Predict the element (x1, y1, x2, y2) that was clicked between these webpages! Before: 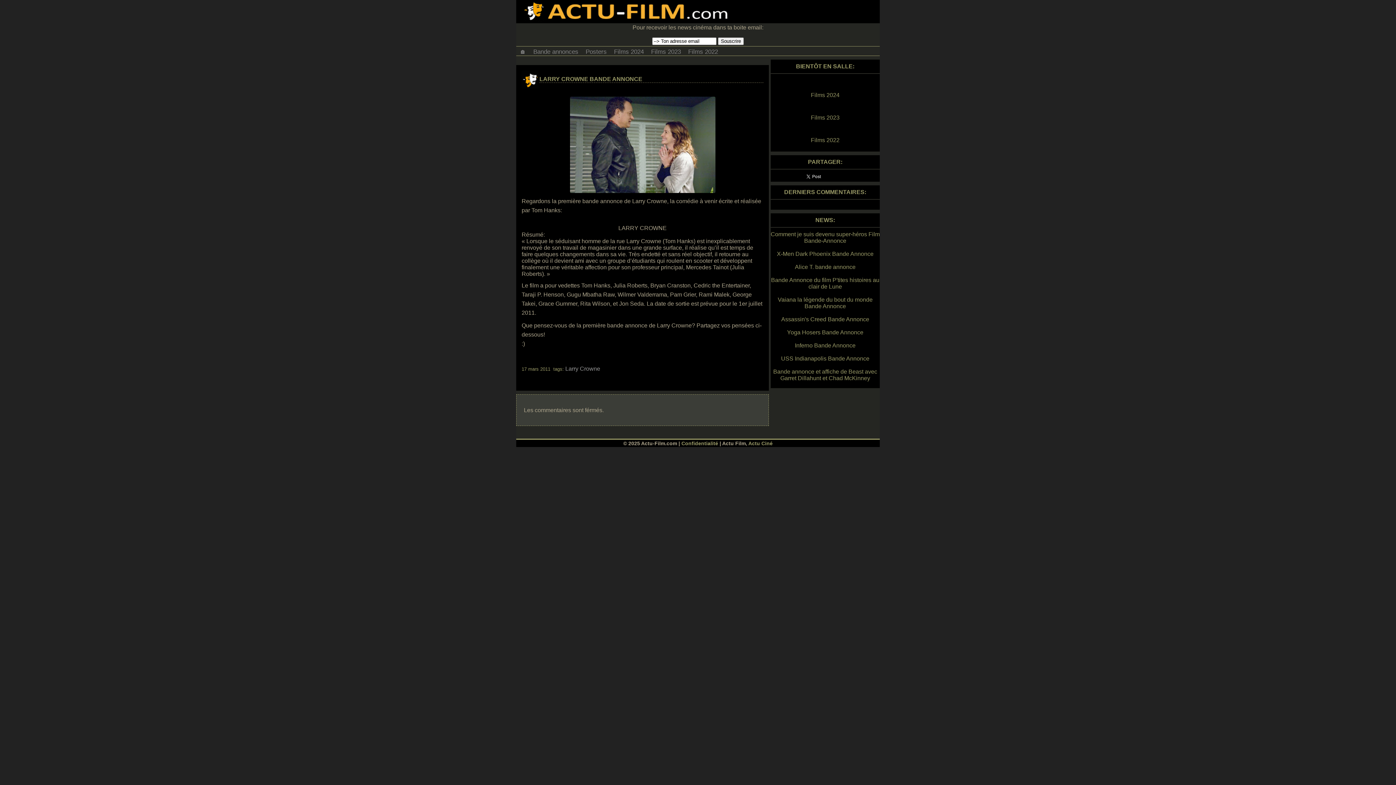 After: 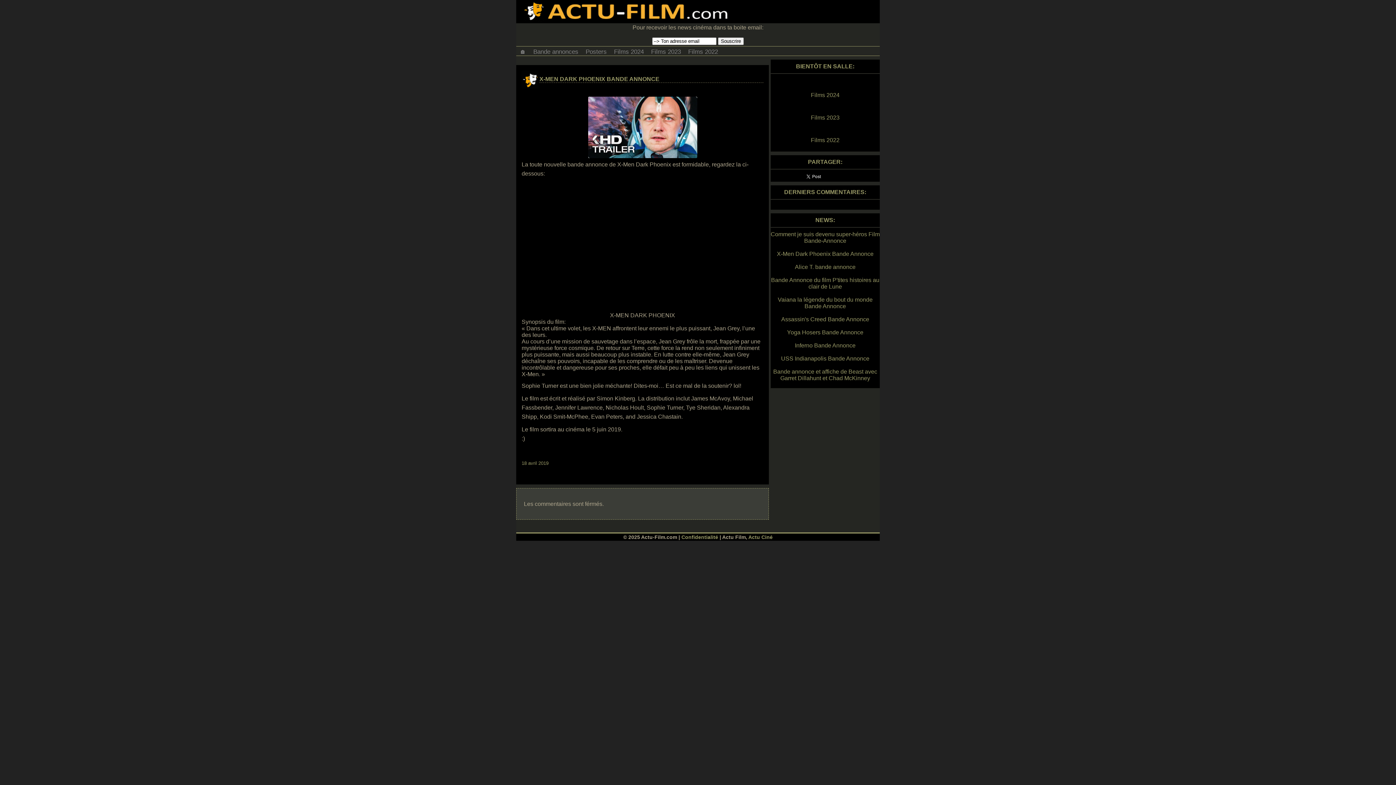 Action: bbox: (777, 250, 873, 257) label: X-Men Dark Phoenix Bande Annonce